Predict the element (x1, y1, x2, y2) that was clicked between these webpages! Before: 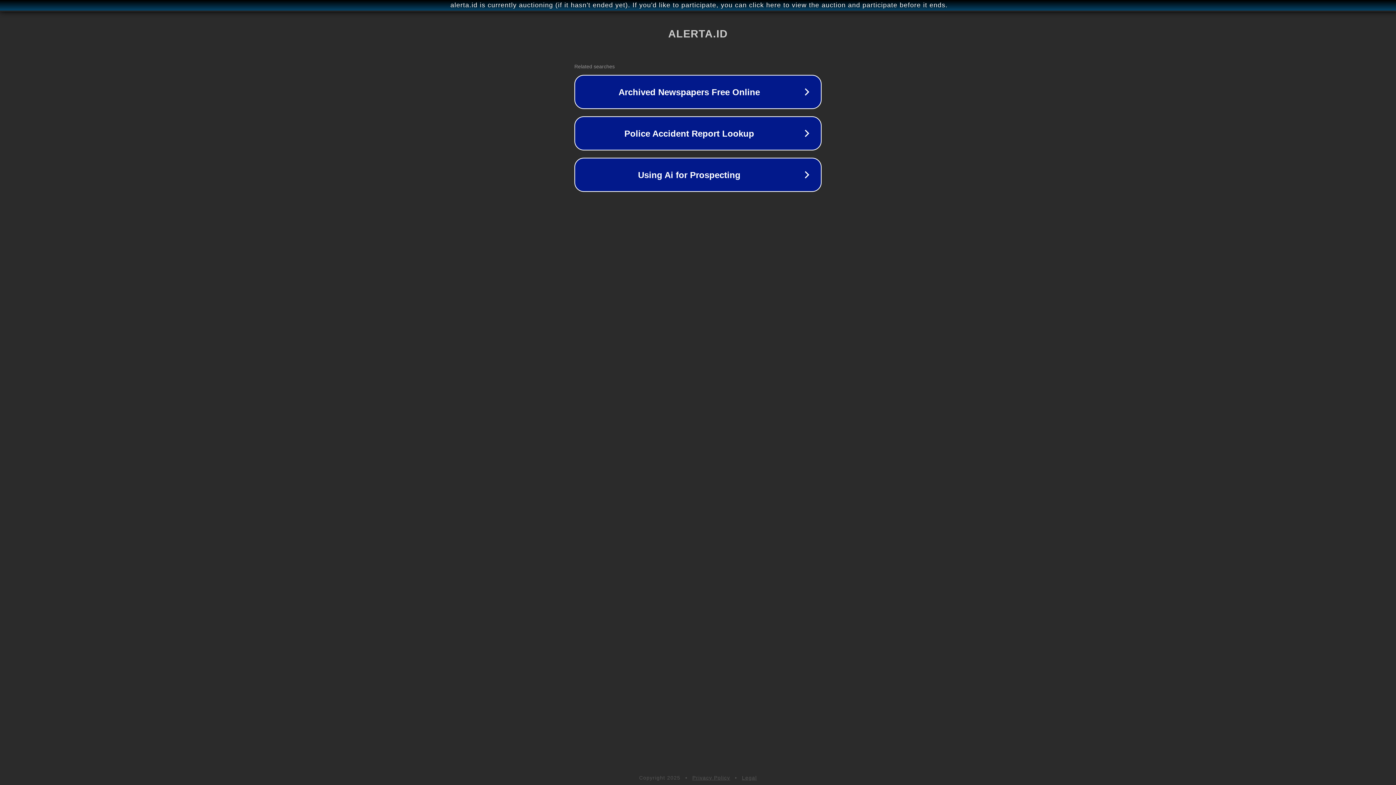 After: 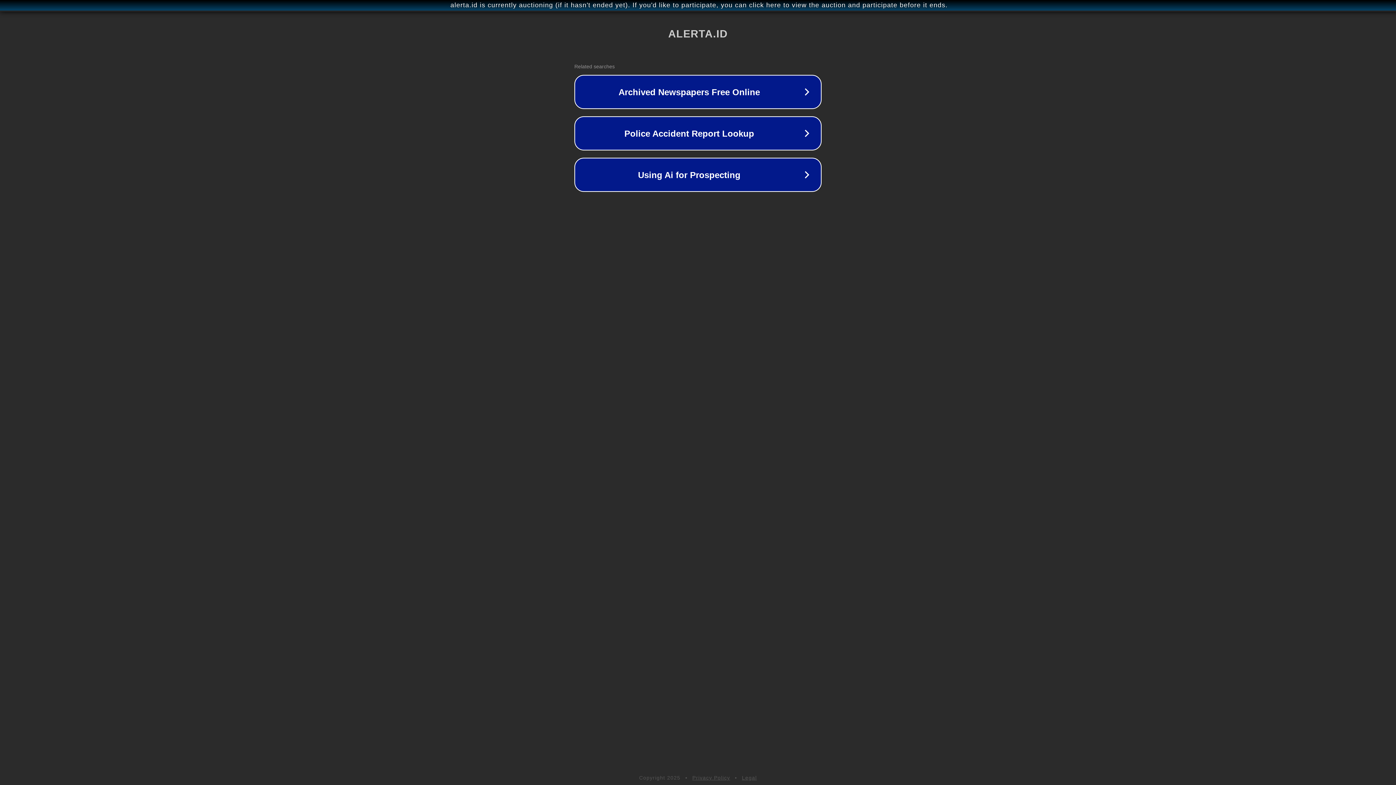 Action: bbox: (692, 775, 730, 781) label: Privacy Policy